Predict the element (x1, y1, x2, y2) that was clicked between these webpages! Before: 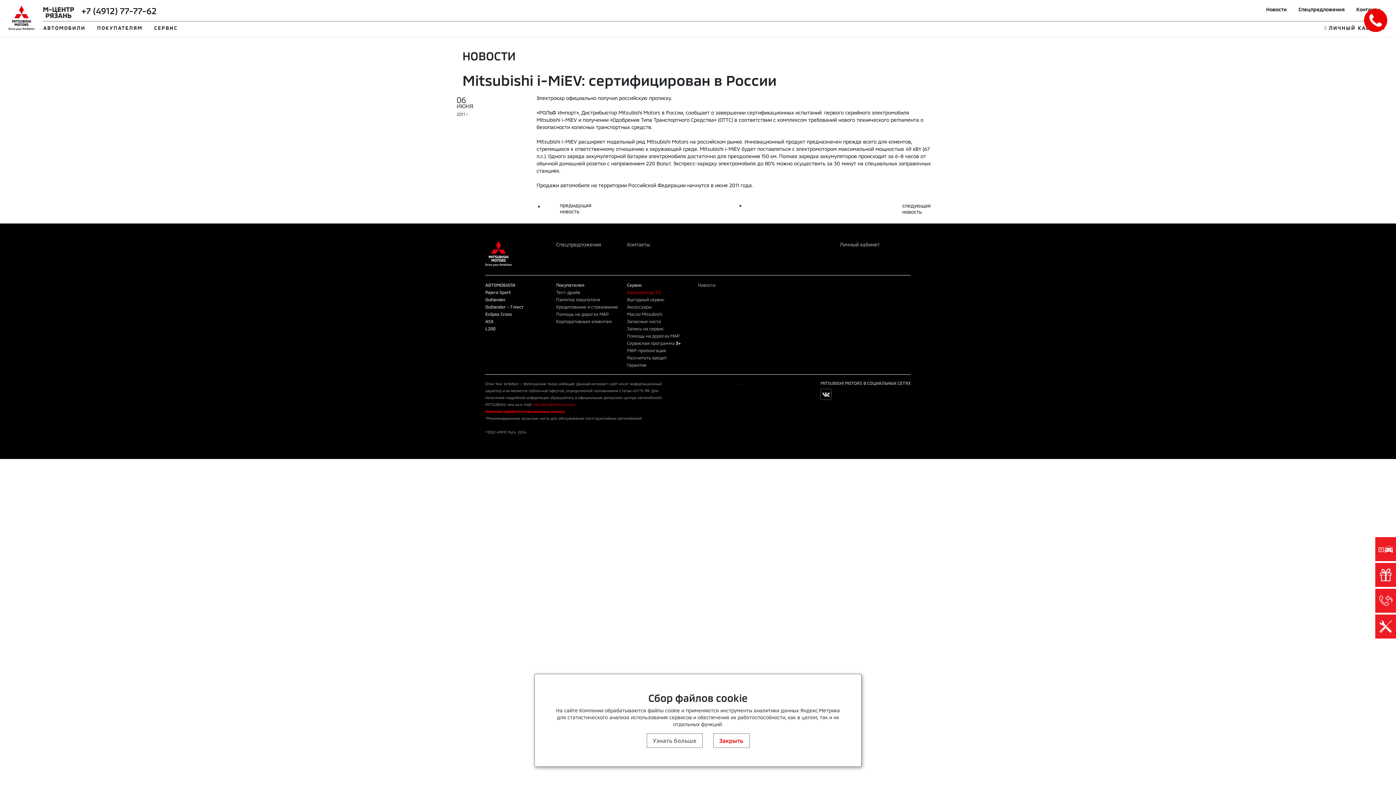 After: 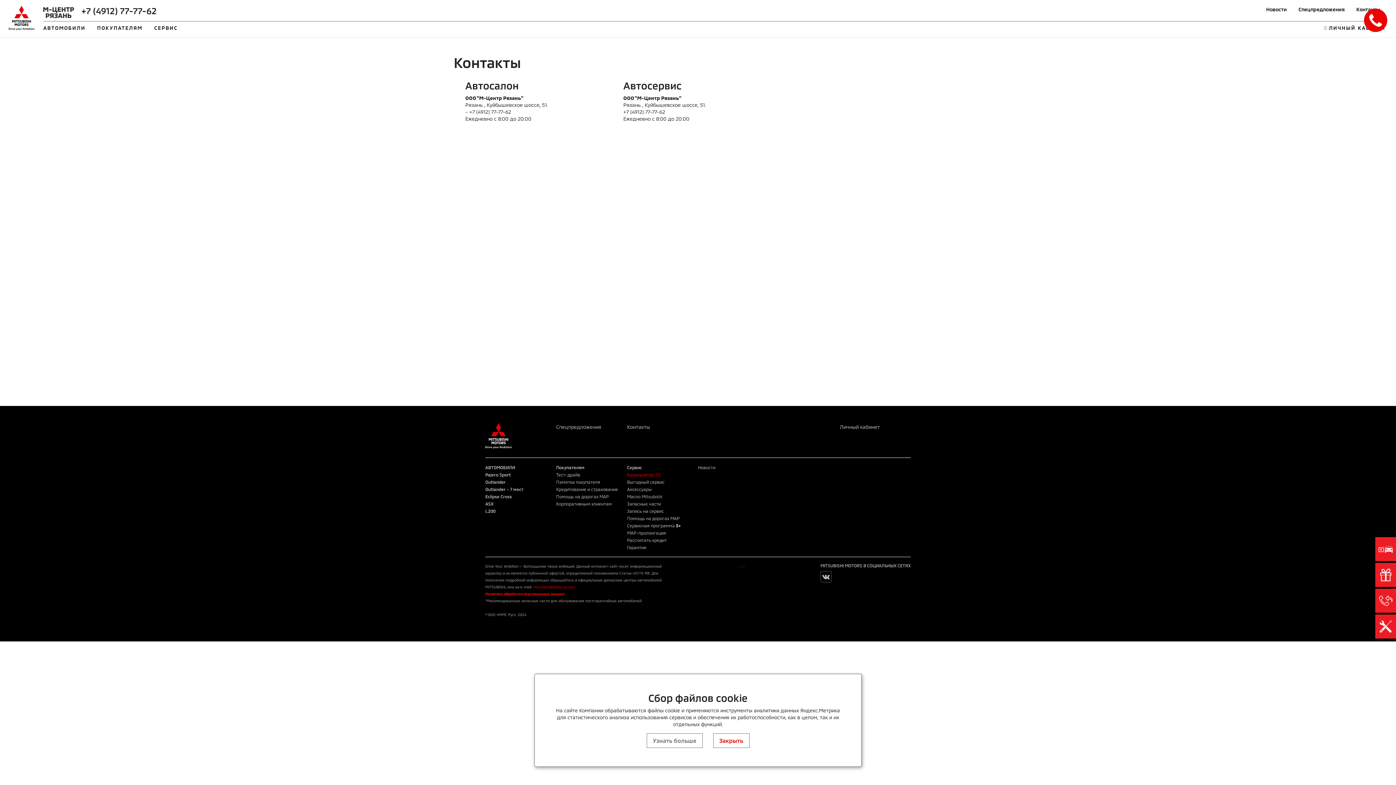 Action: label: Контакты bbox: (627, 241, 650, 247)